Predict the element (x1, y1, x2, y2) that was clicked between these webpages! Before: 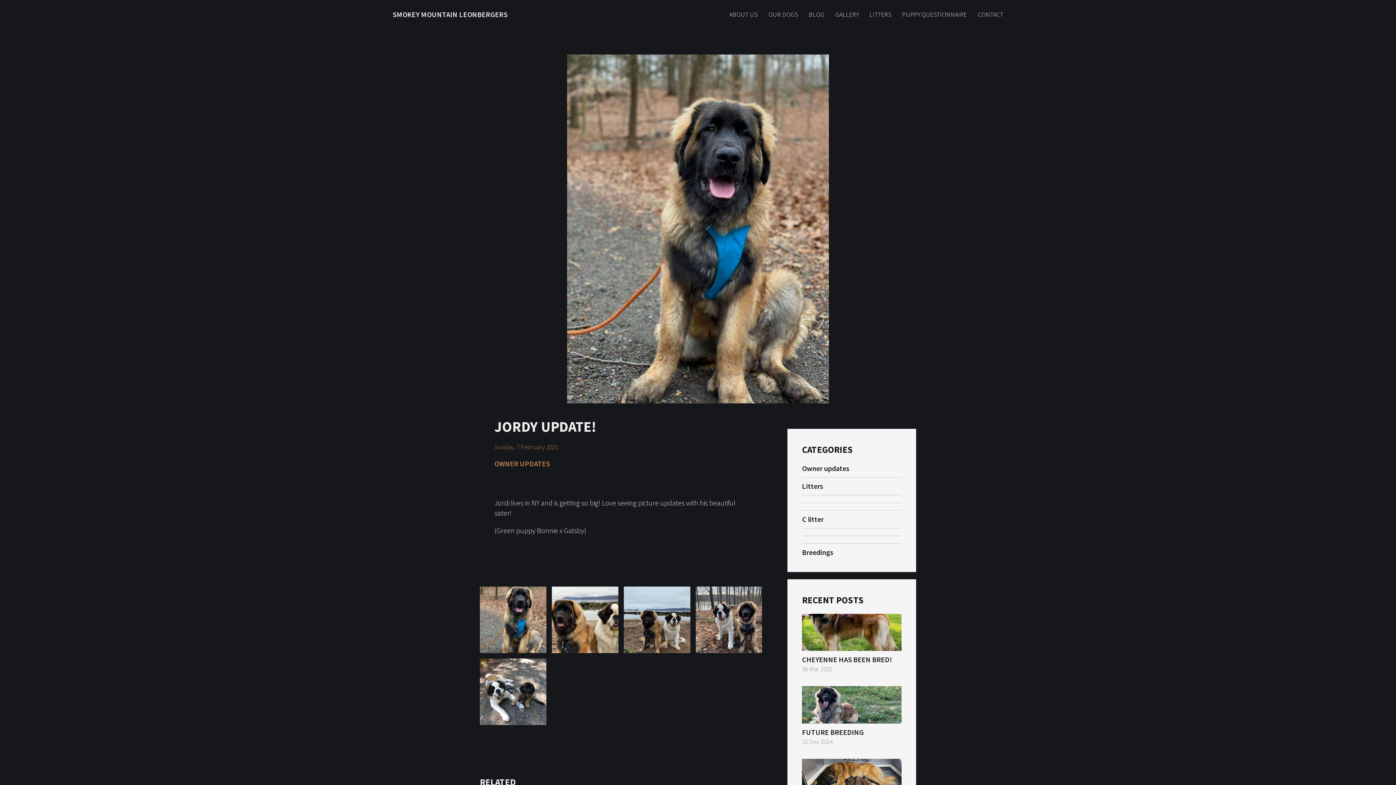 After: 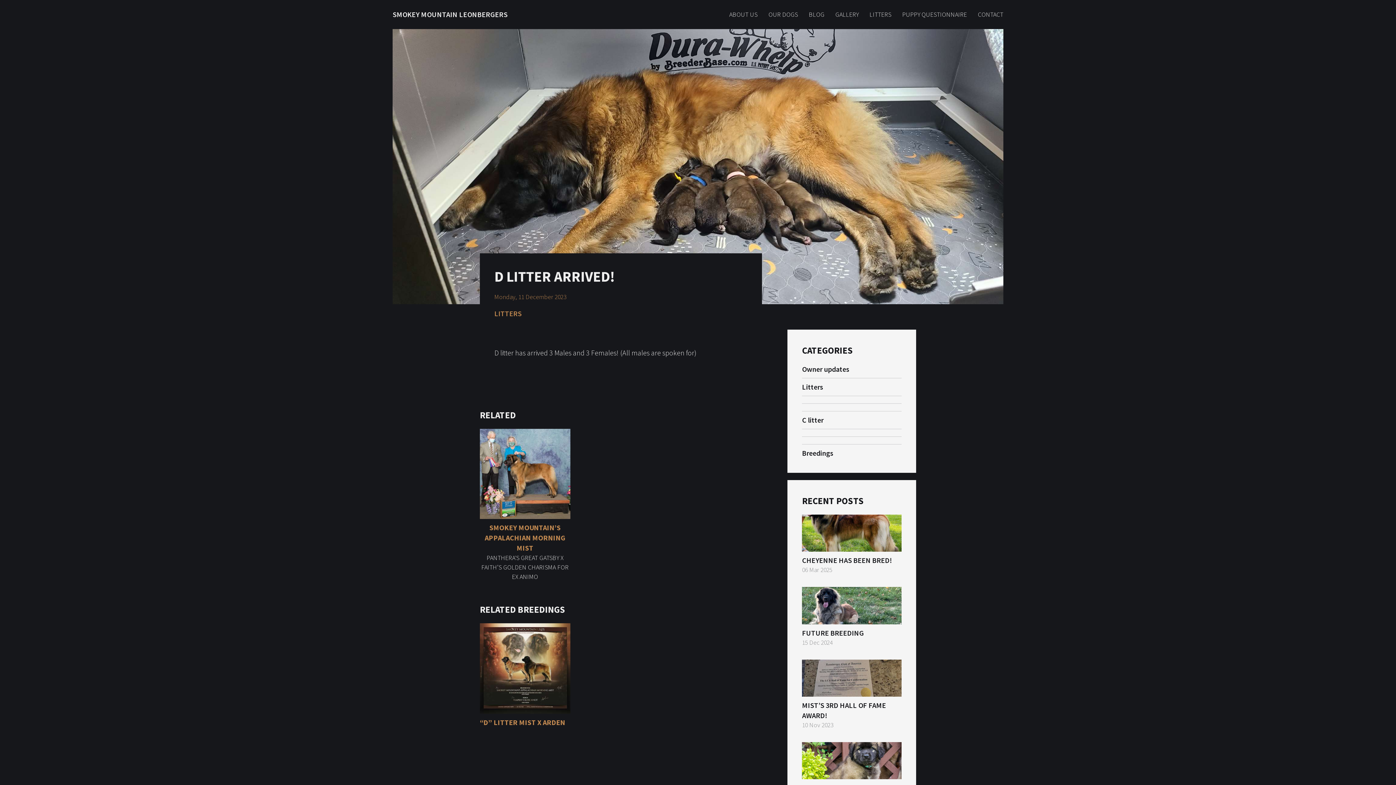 Action: bbox: (802, 772, 901, 781)